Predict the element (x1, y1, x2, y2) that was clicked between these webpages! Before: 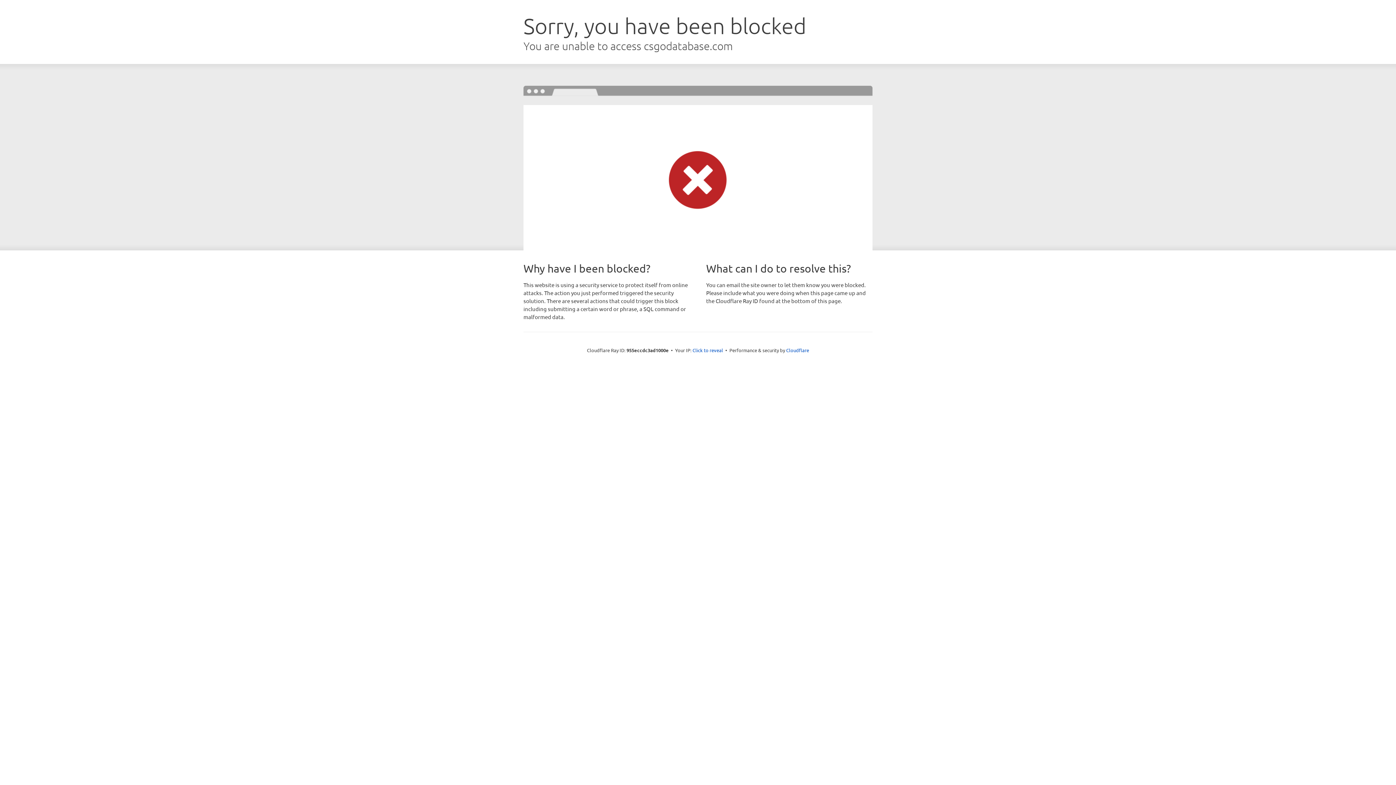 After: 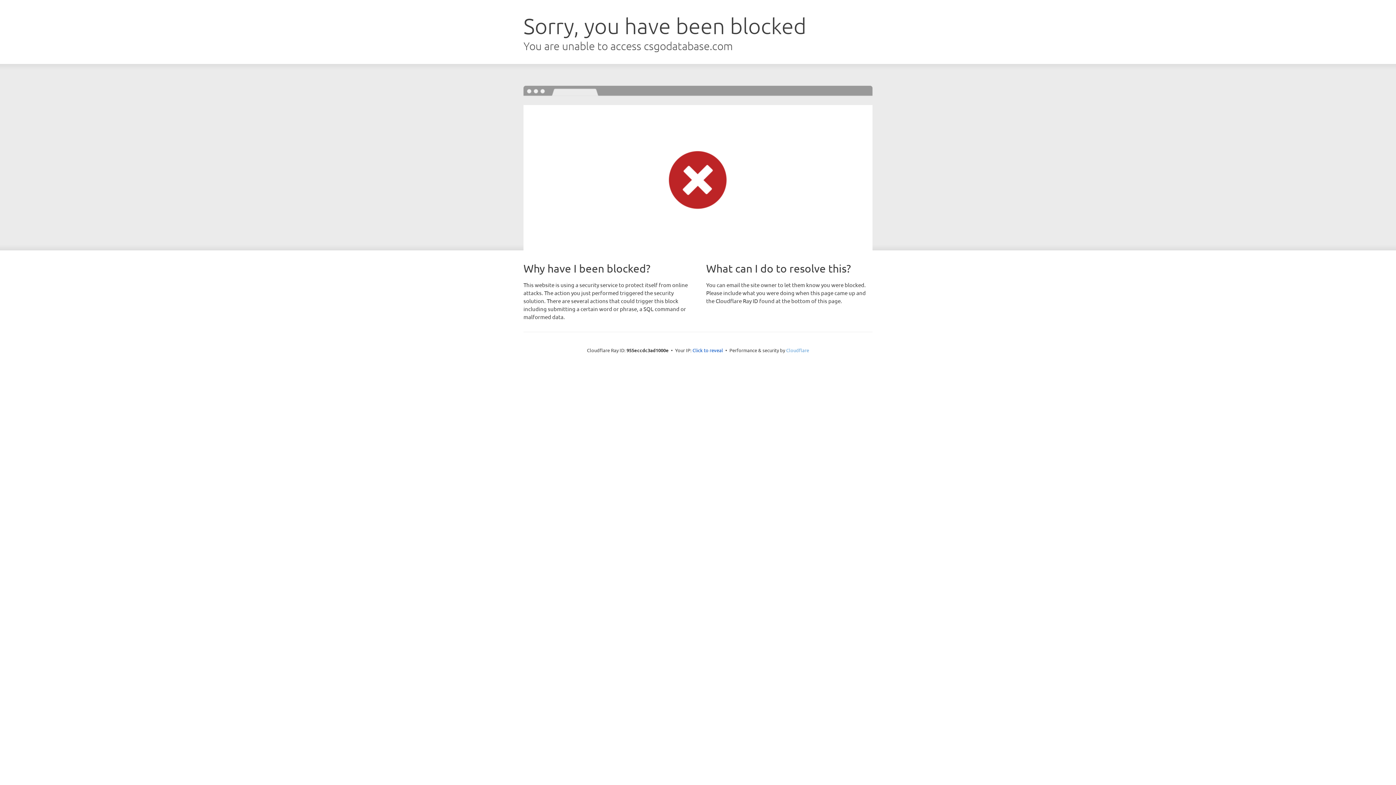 Action: bbox: (786, 347, 809, 353) label: Cloudflare